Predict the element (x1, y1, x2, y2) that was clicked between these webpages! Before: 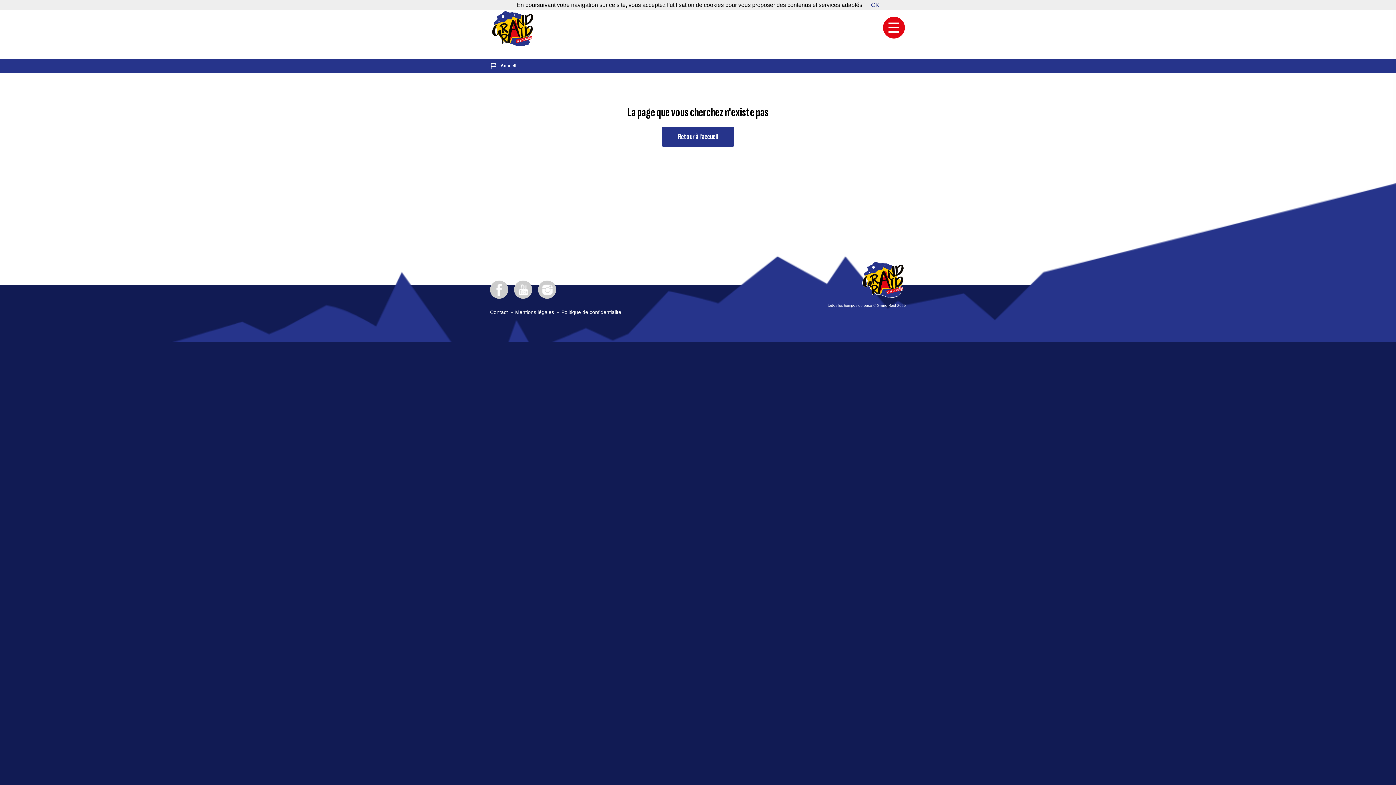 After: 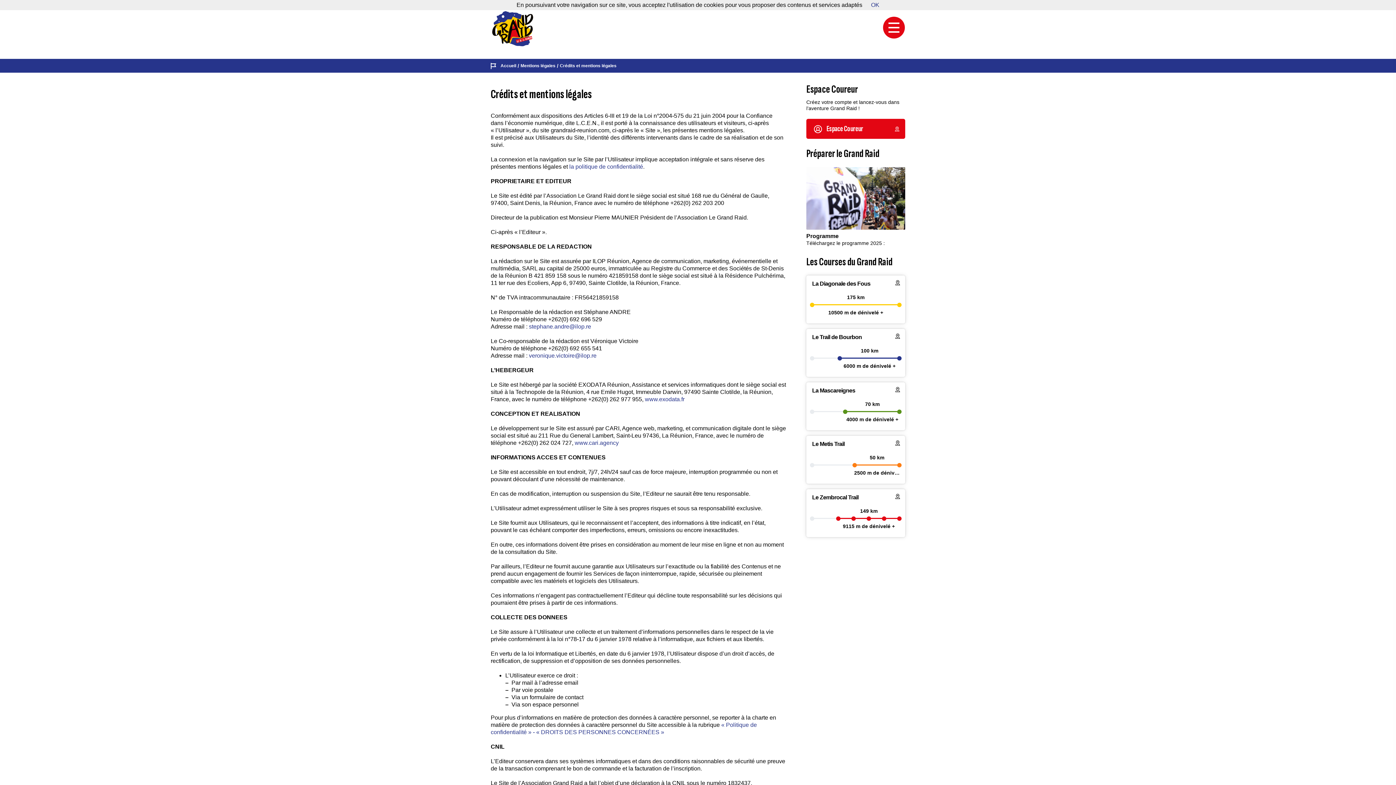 Action: label: Mentions légales bbox: (515, 309, 554, 315)